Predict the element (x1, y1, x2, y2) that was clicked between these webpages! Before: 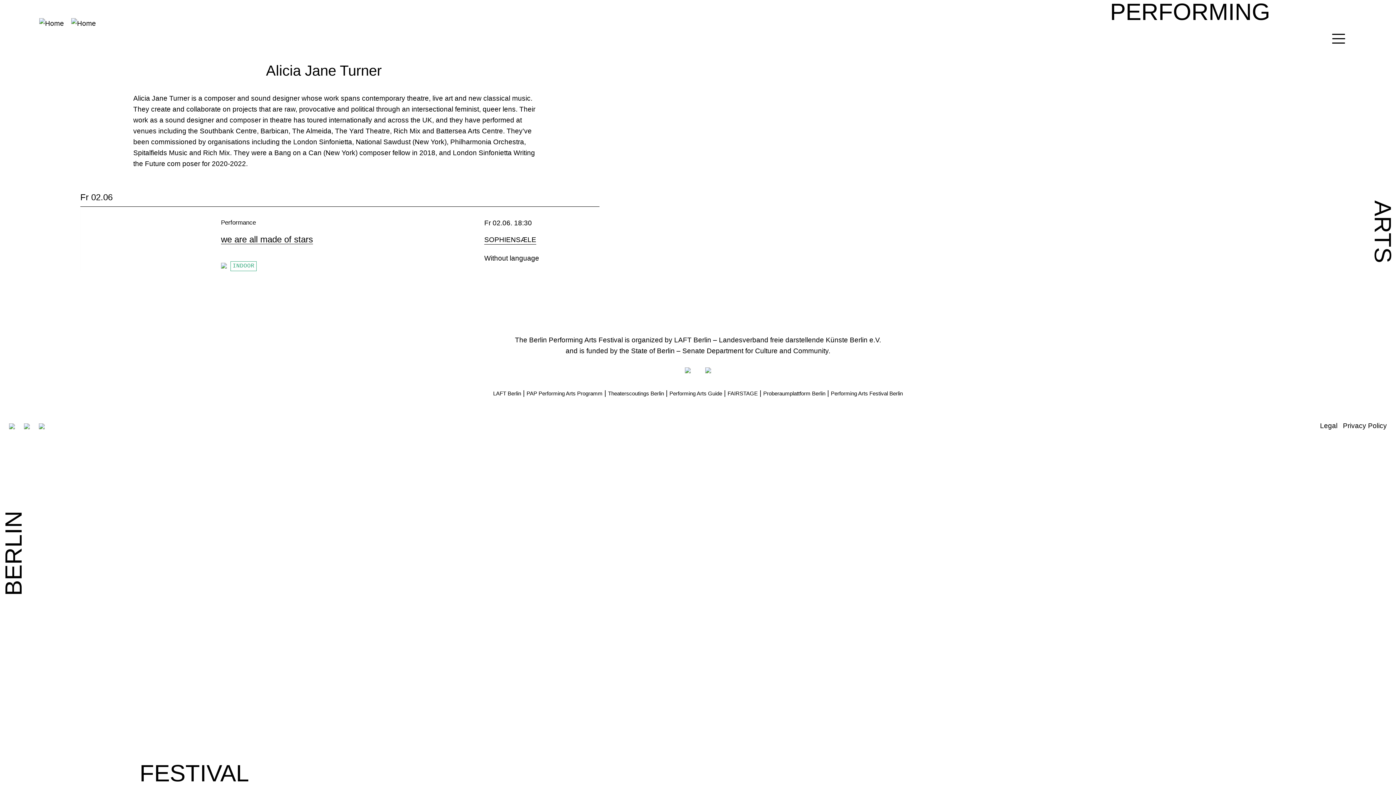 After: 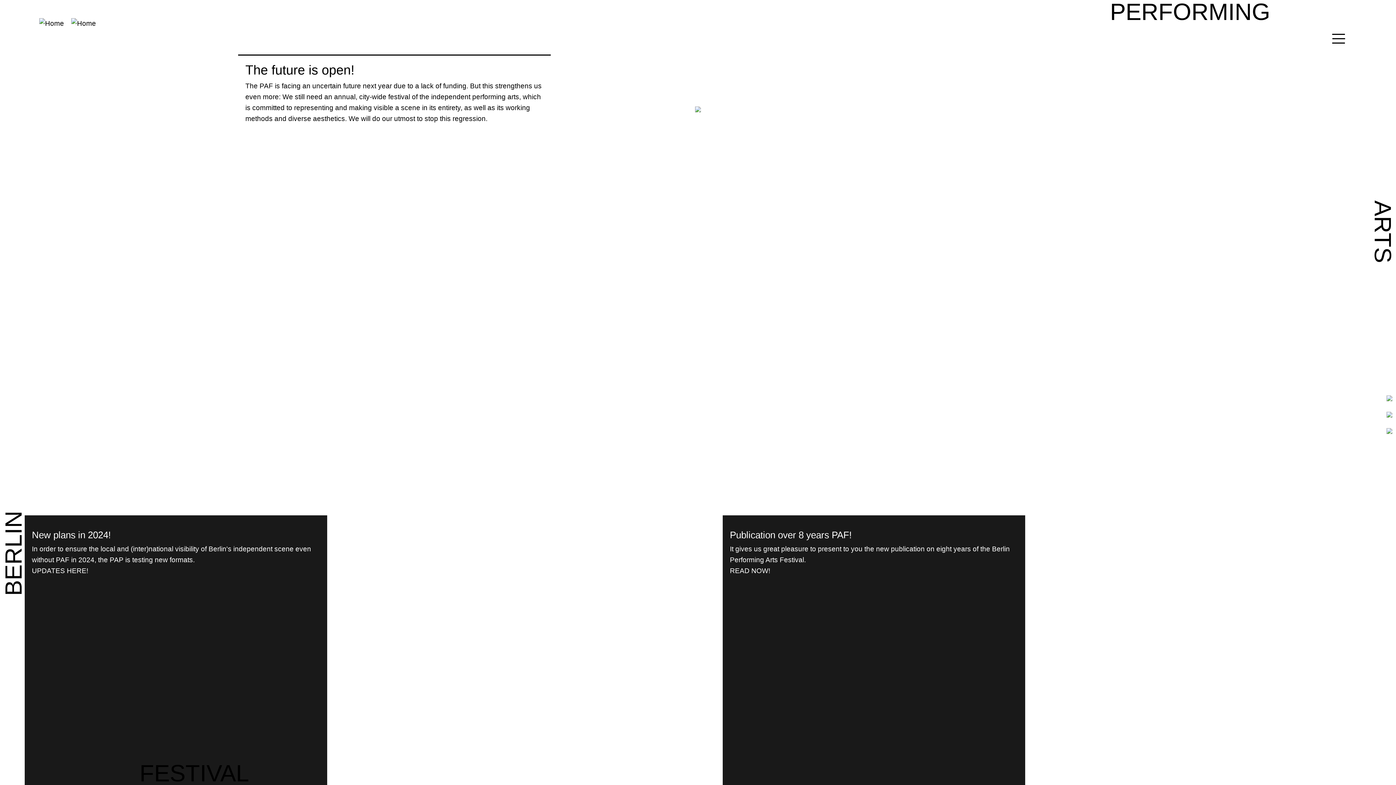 Action: bbox: (39, 18, 343, 29)